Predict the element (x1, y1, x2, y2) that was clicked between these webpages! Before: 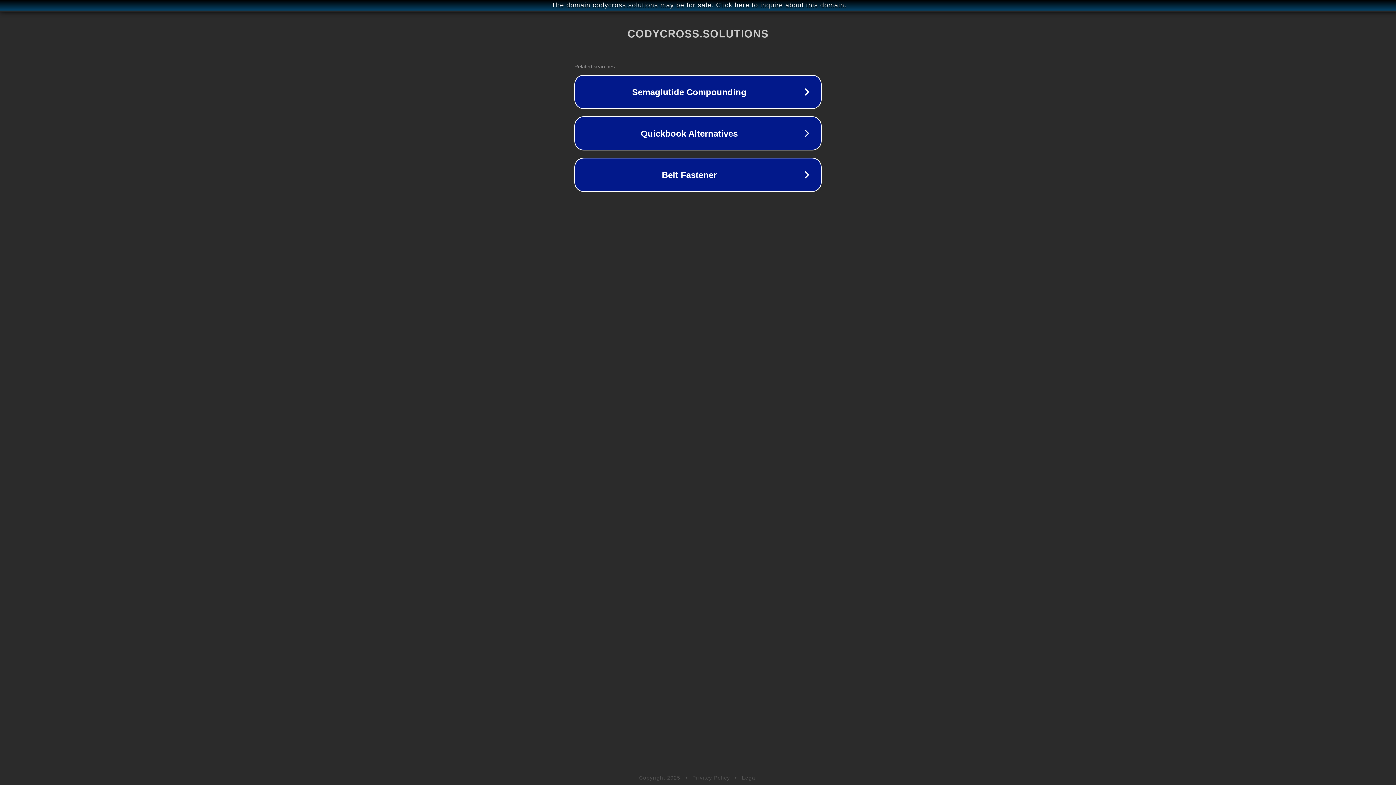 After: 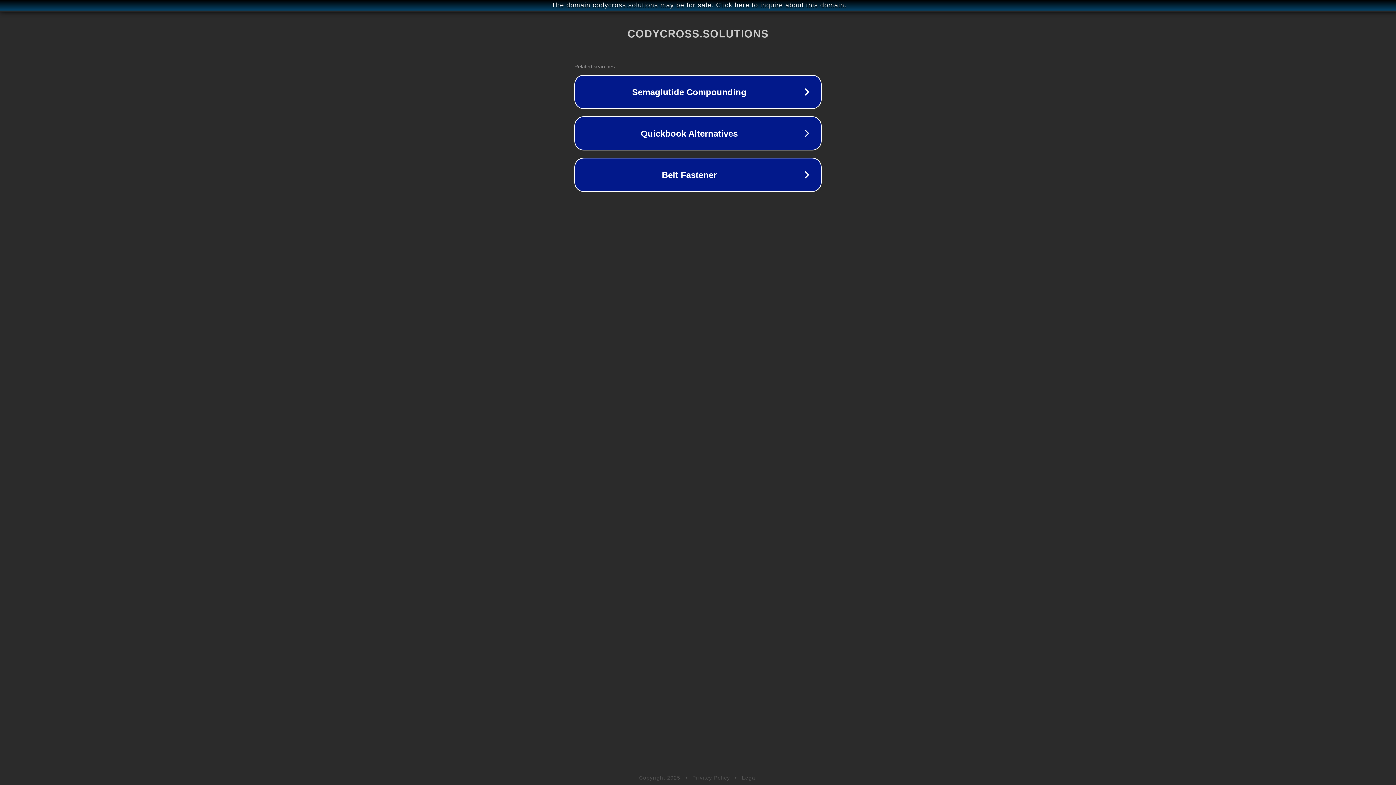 Action: label: Legal bbox: (742, 775, 757, 781)